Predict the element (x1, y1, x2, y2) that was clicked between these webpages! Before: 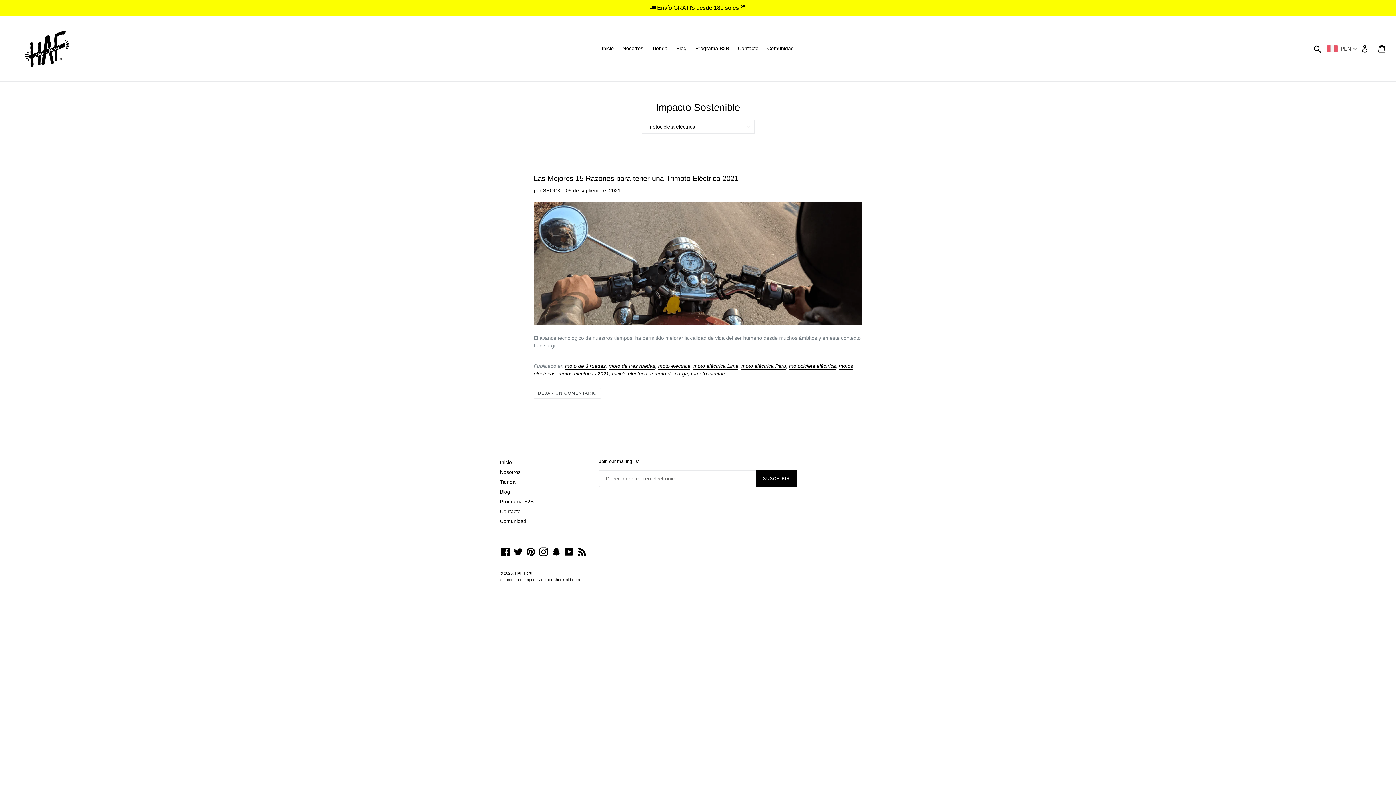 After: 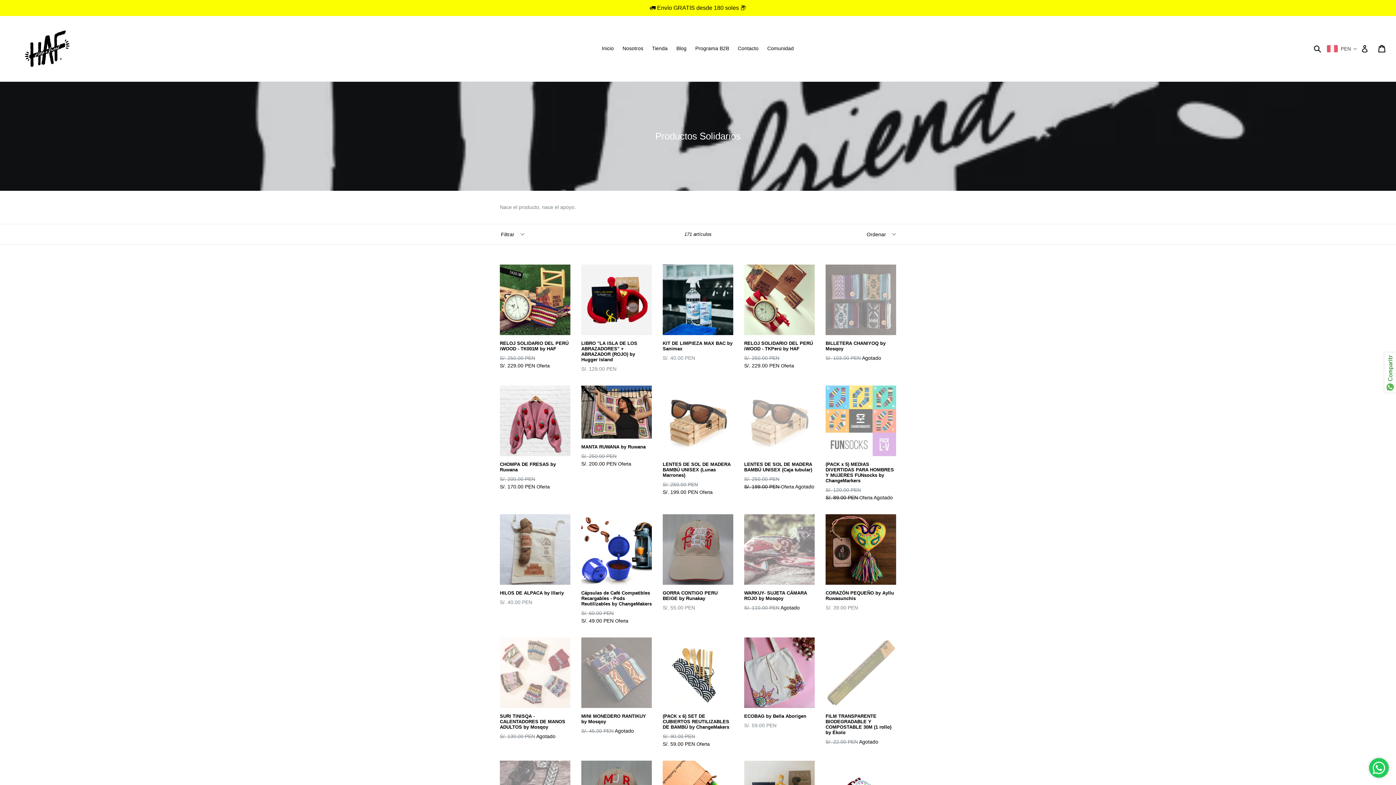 Action: bbox: (500, 479, 515, 485) label: Tienda